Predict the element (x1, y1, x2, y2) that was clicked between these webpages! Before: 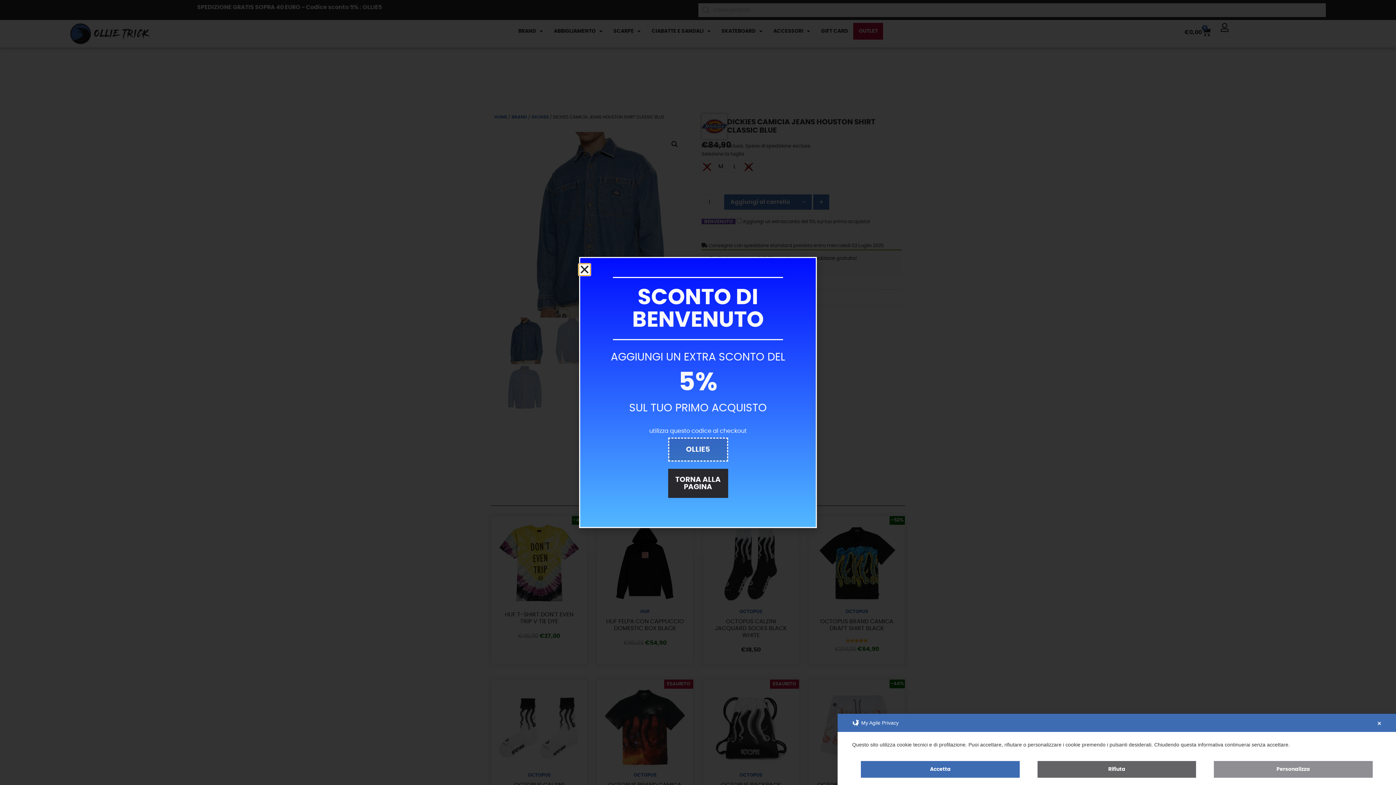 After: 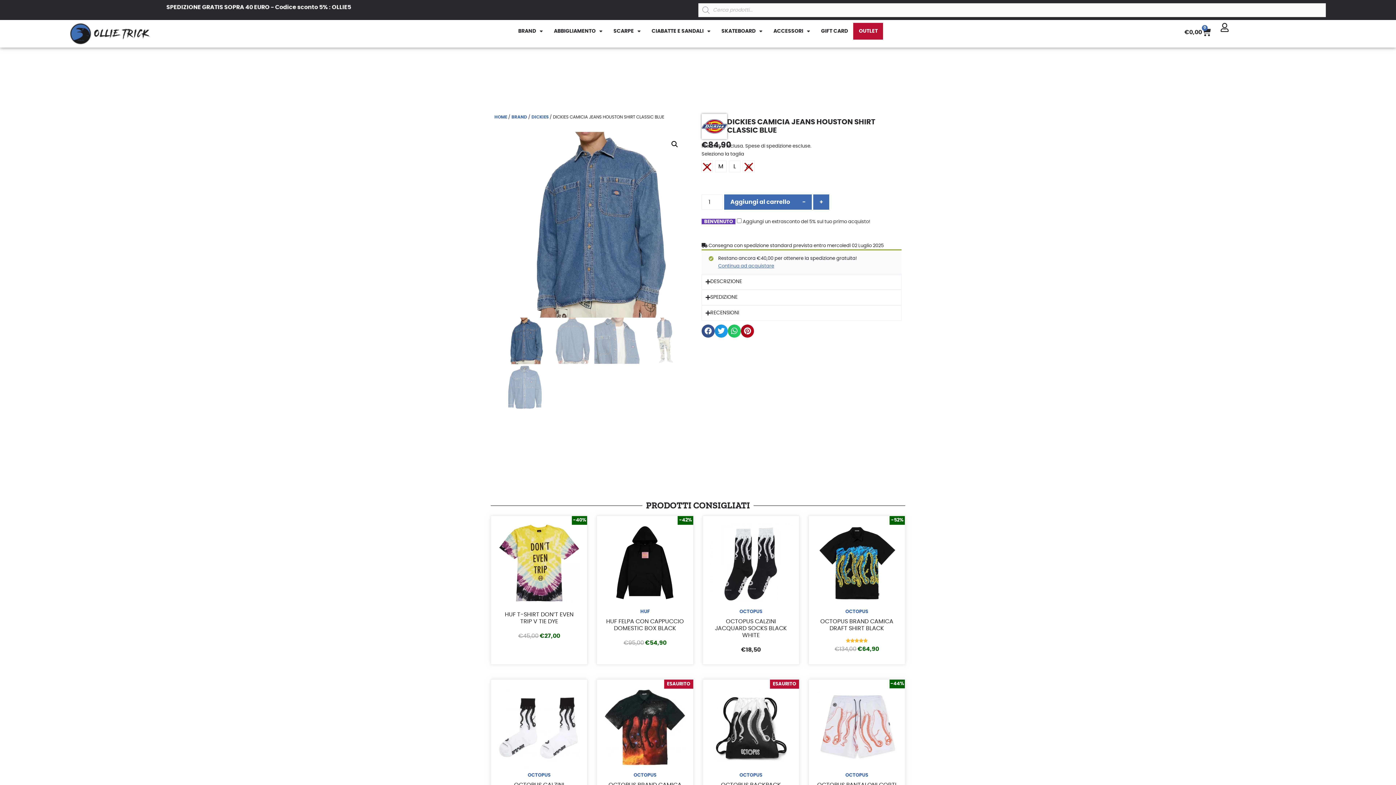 Action: label: Accetta bbox: (861, 761, 1020, 778)